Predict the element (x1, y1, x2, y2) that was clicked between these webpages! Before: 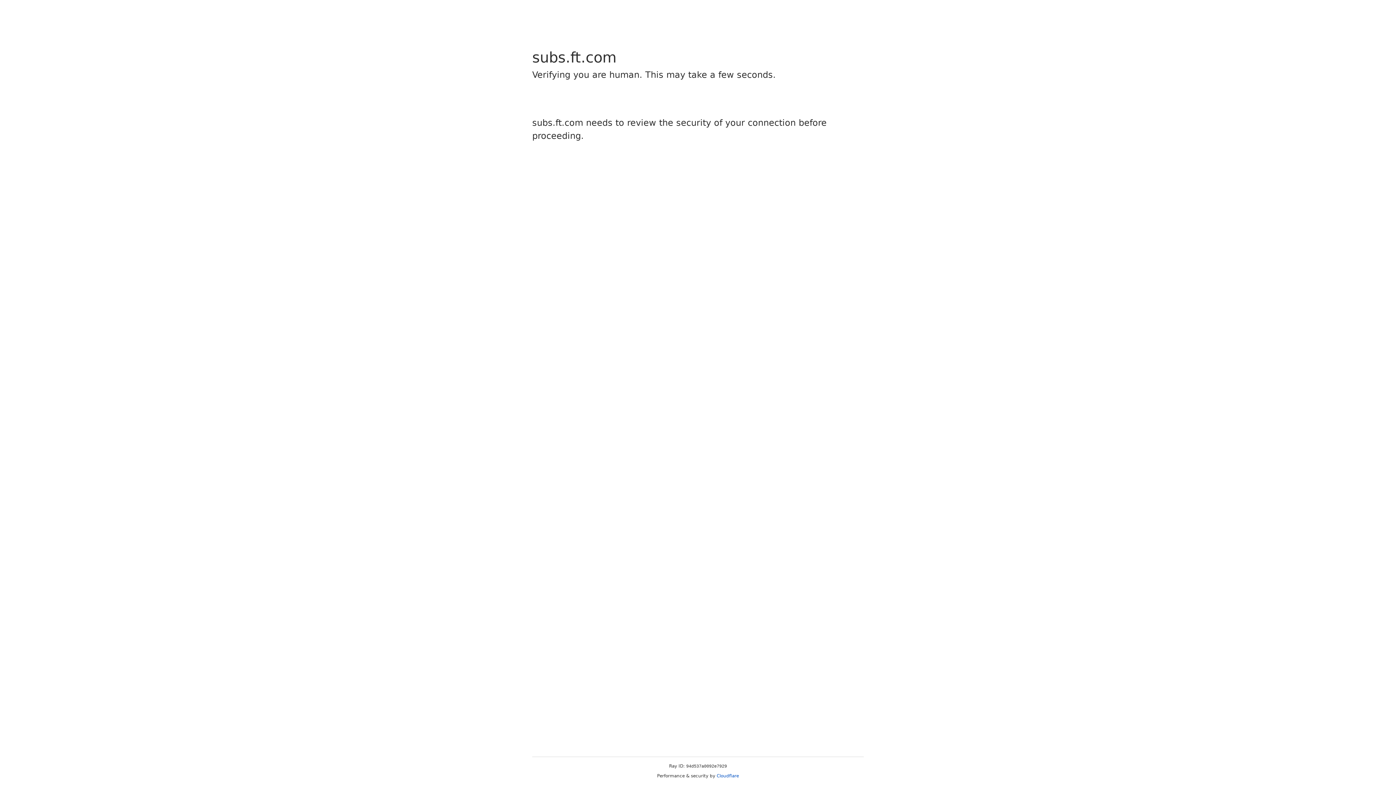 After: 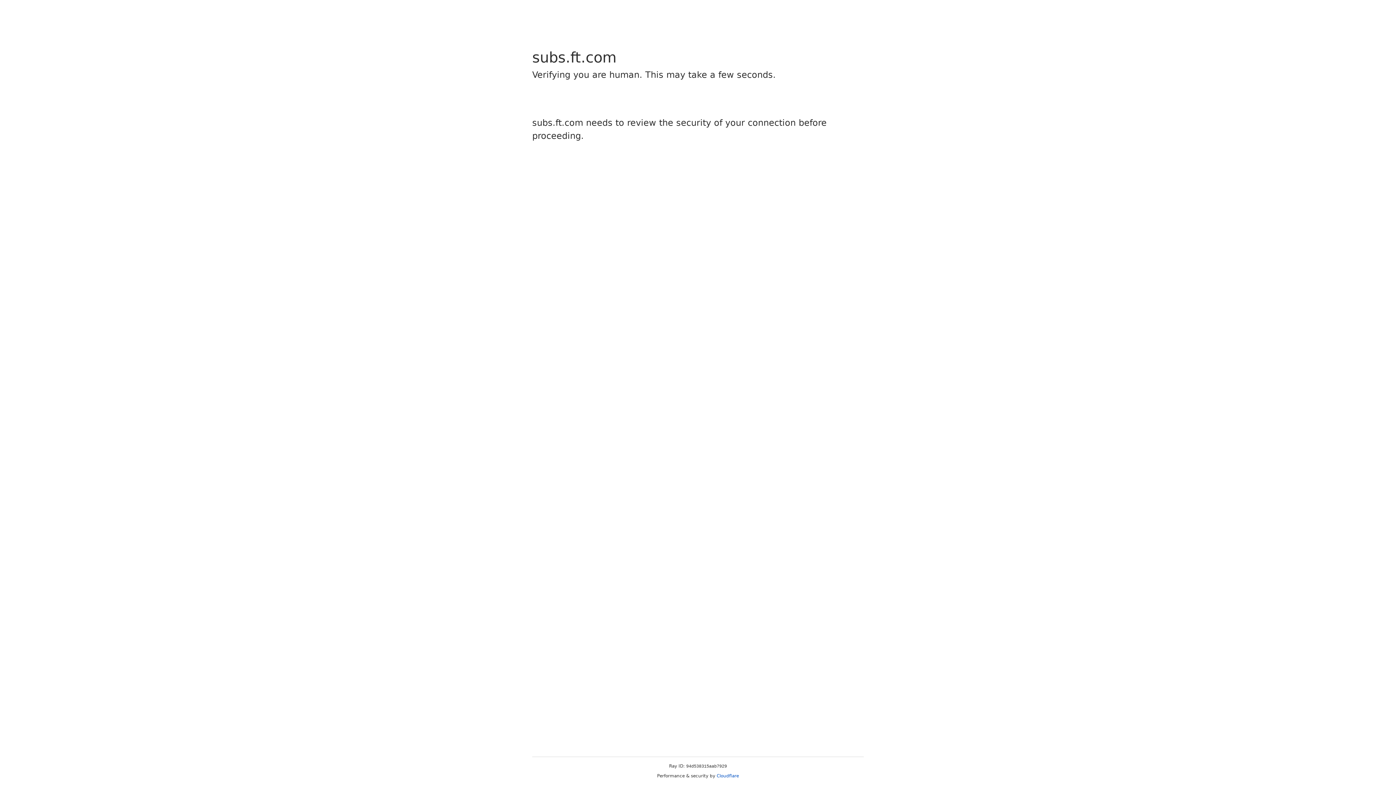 Action: bbox: (716, 773, 739, 778) label: Cloudflare